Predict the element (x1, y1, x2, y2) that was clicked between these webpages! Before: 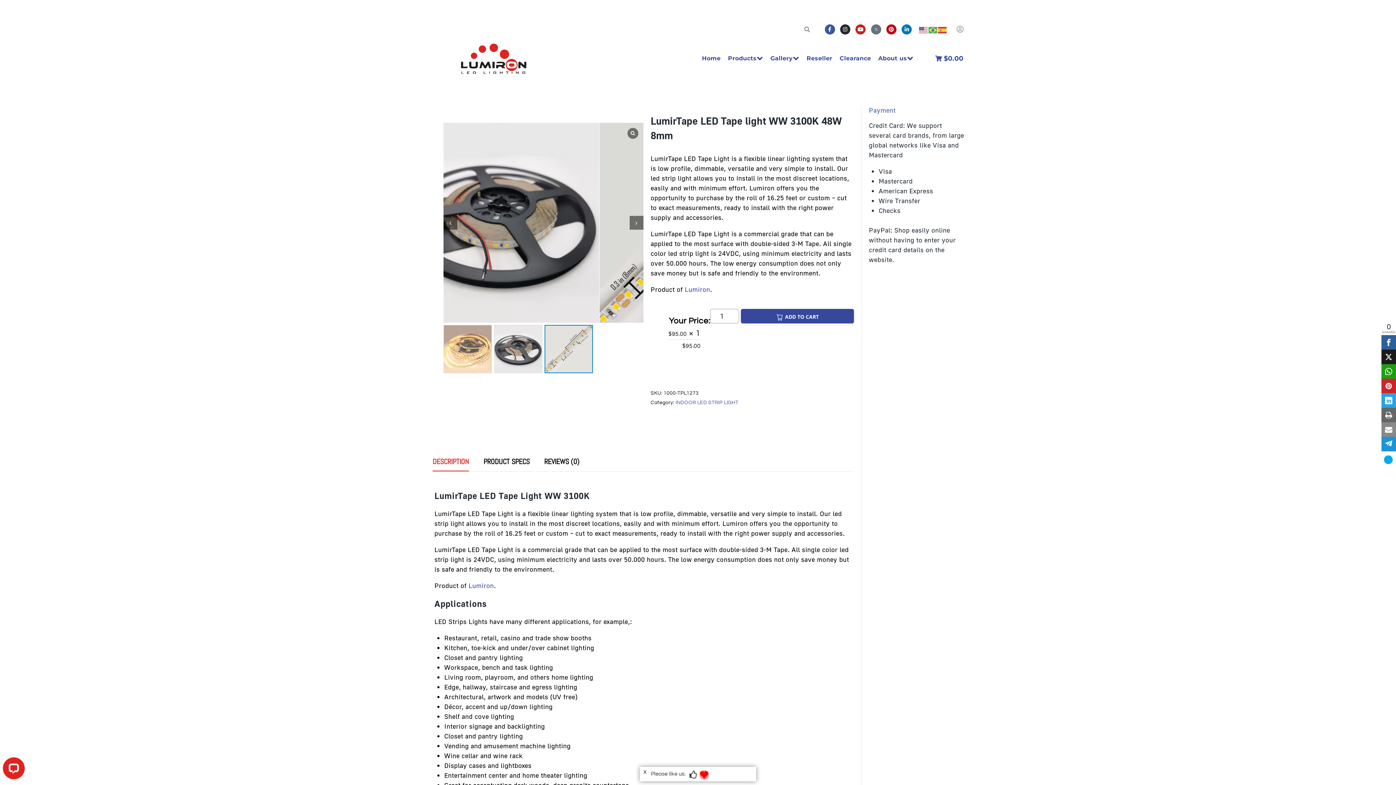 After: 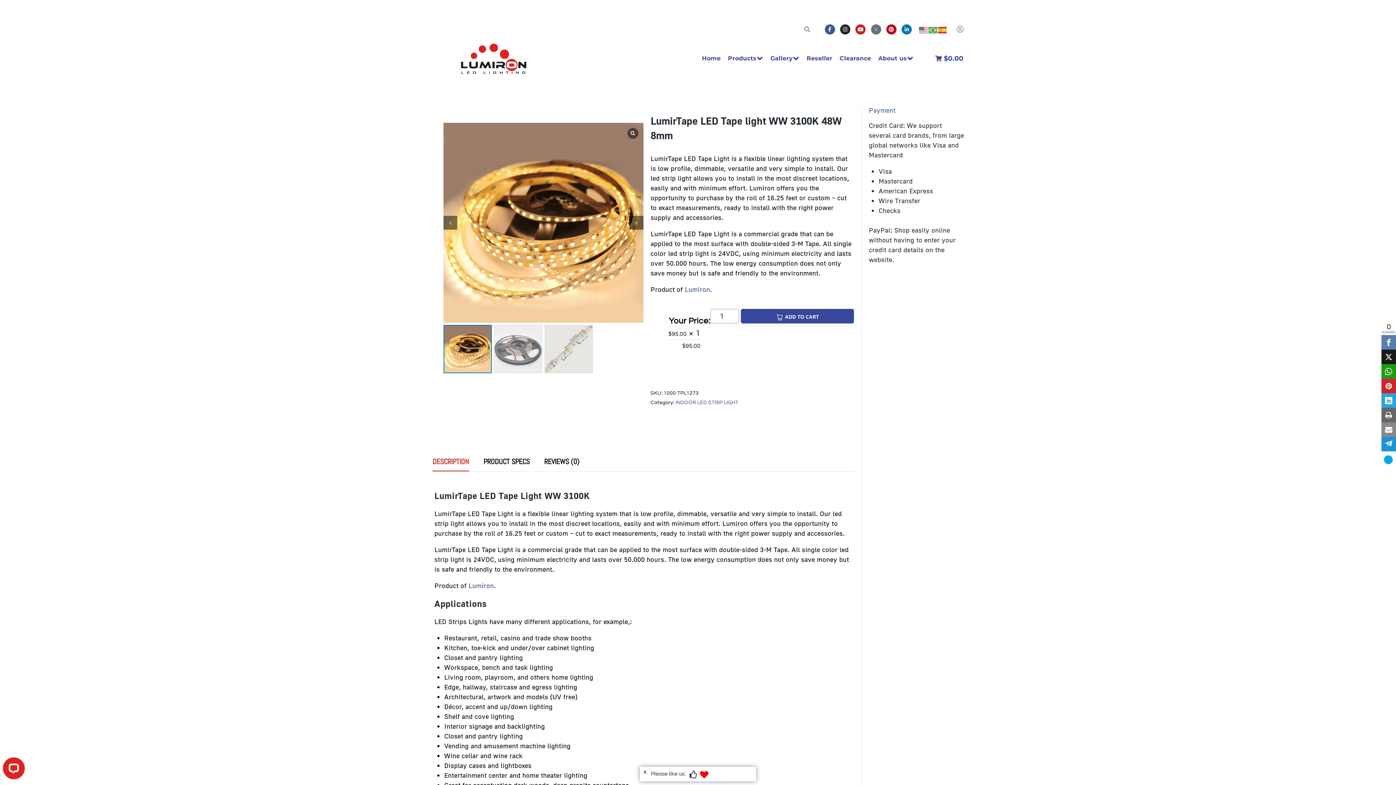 Action: bbox: (1381, 335, 1396, 349)